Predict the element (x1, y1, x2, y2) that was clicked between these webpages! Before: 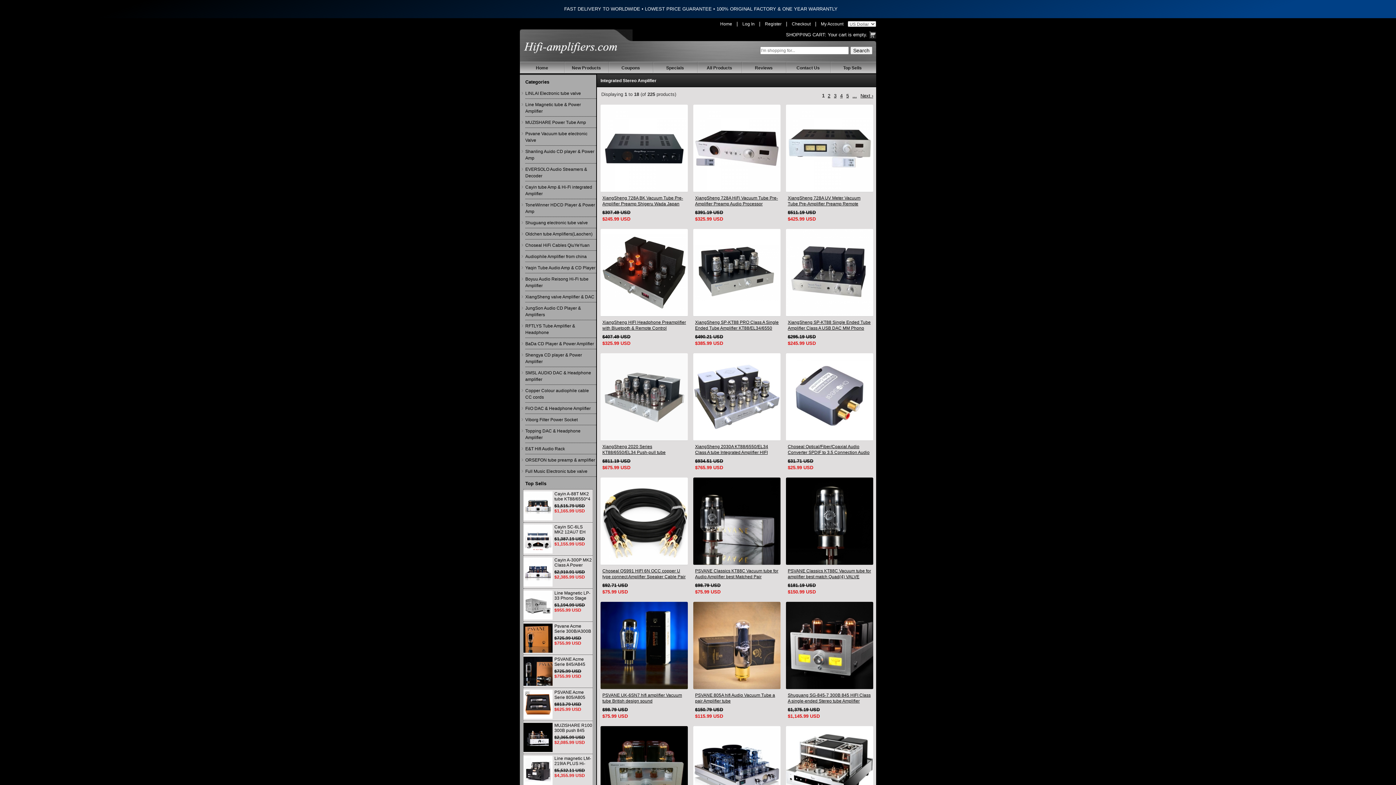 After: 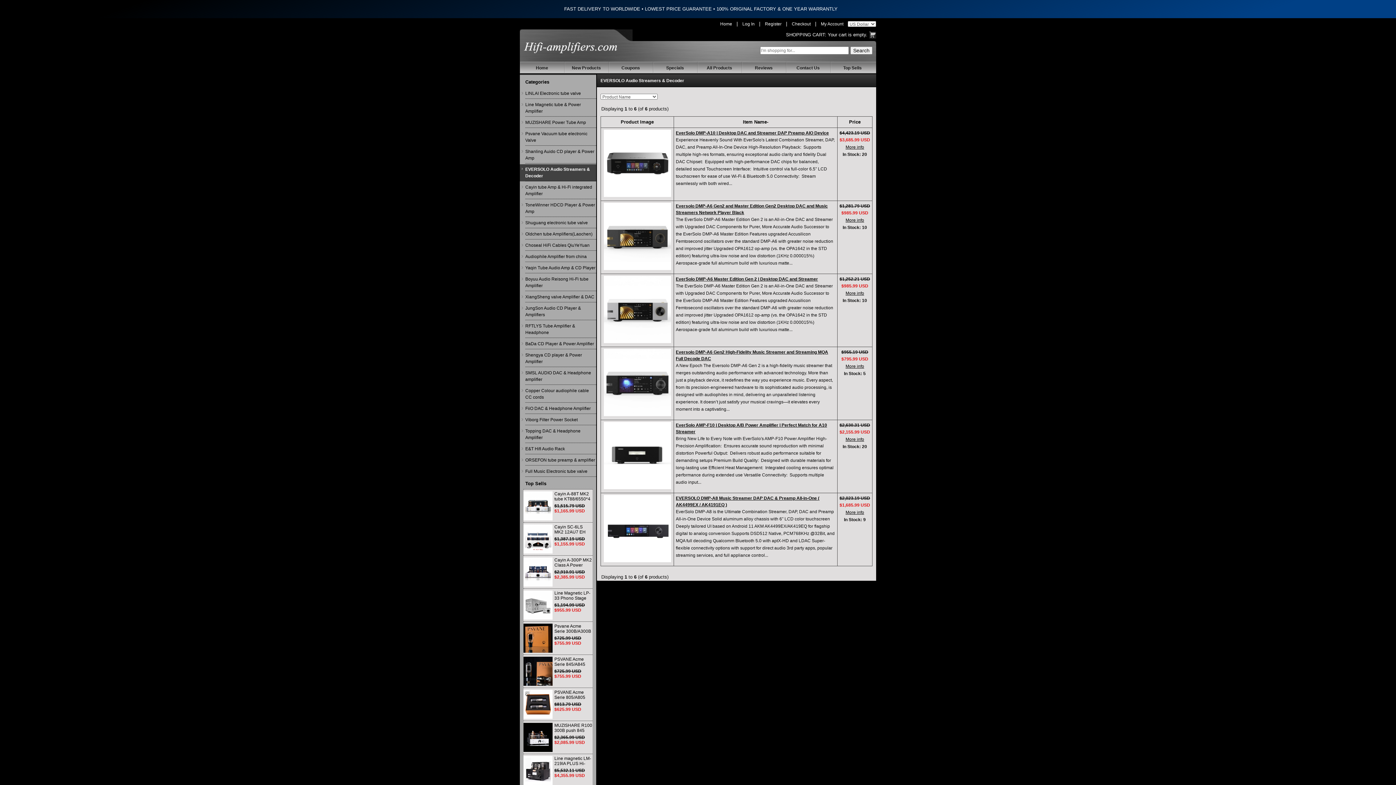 Action: bbox: (525, 164, 596, 181) label: EVERSOLO Audio Streamers & Decoder